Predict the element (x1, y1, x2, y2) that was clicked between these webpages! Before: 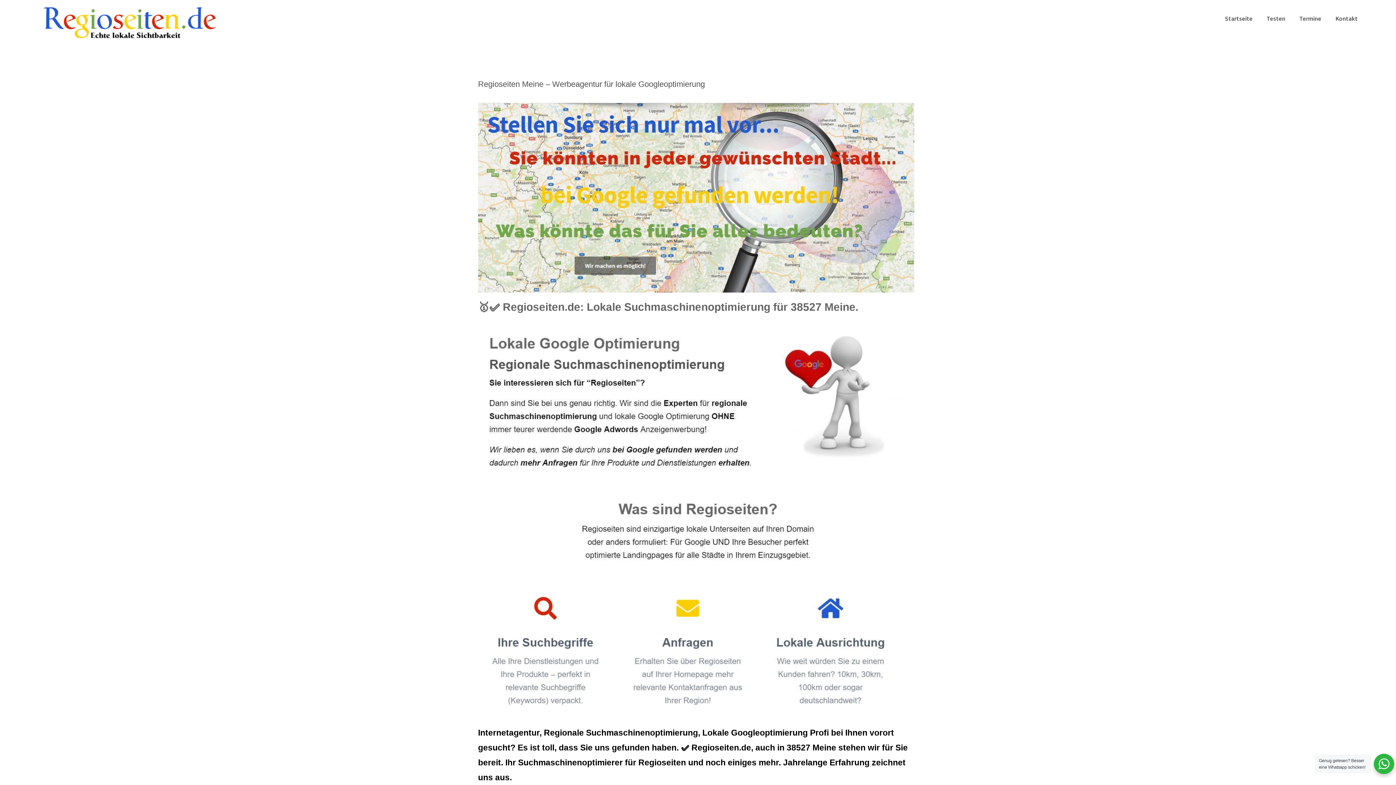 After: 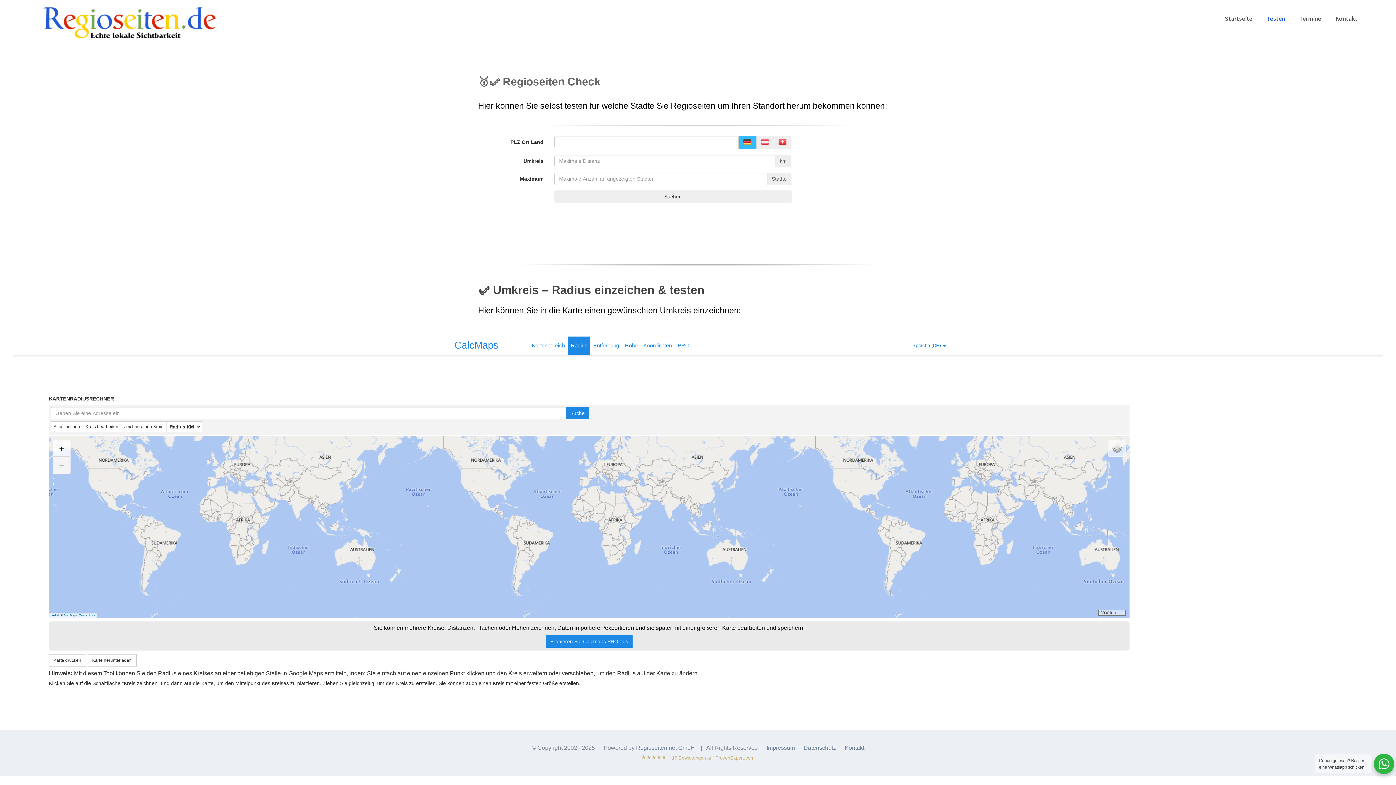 Action: bbox: (1267, 0, 1285, 37) label: Testen